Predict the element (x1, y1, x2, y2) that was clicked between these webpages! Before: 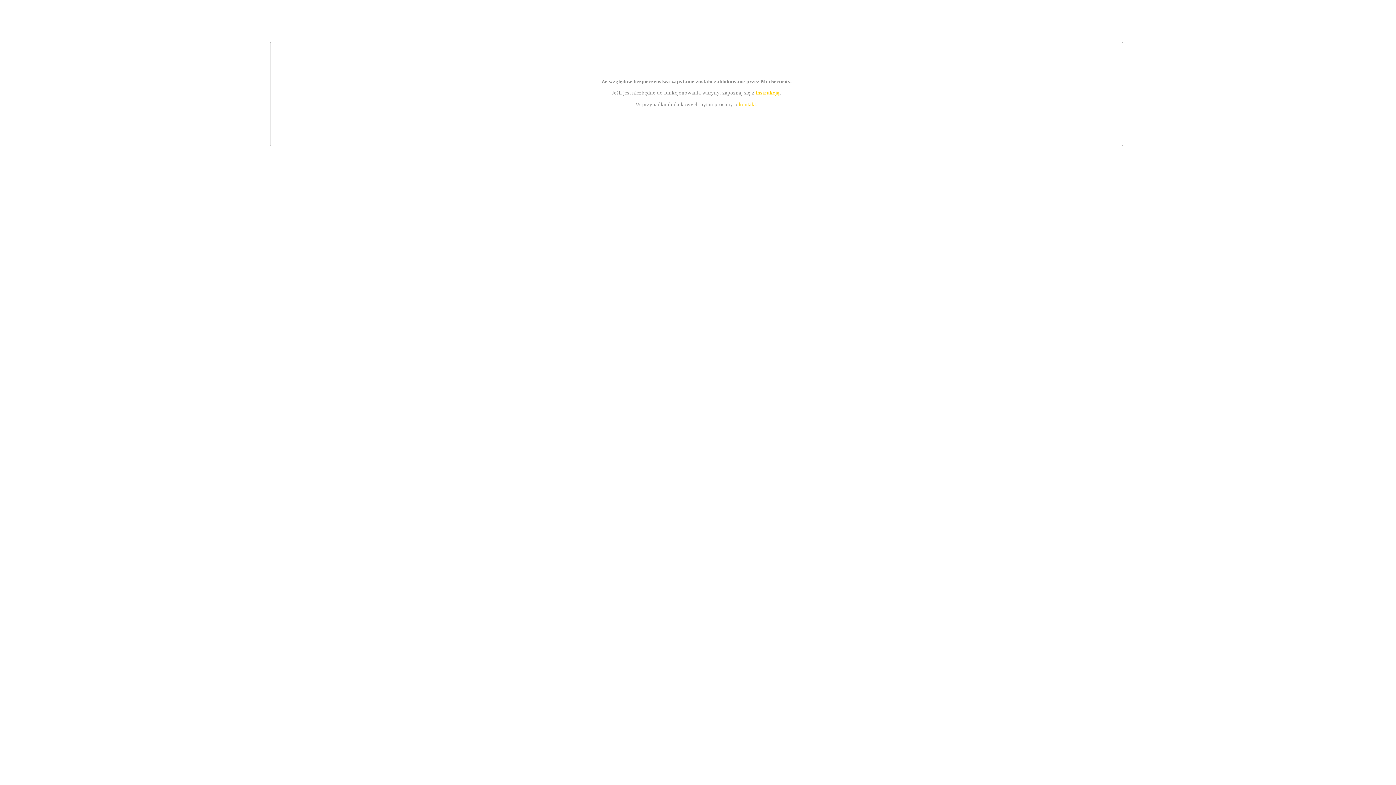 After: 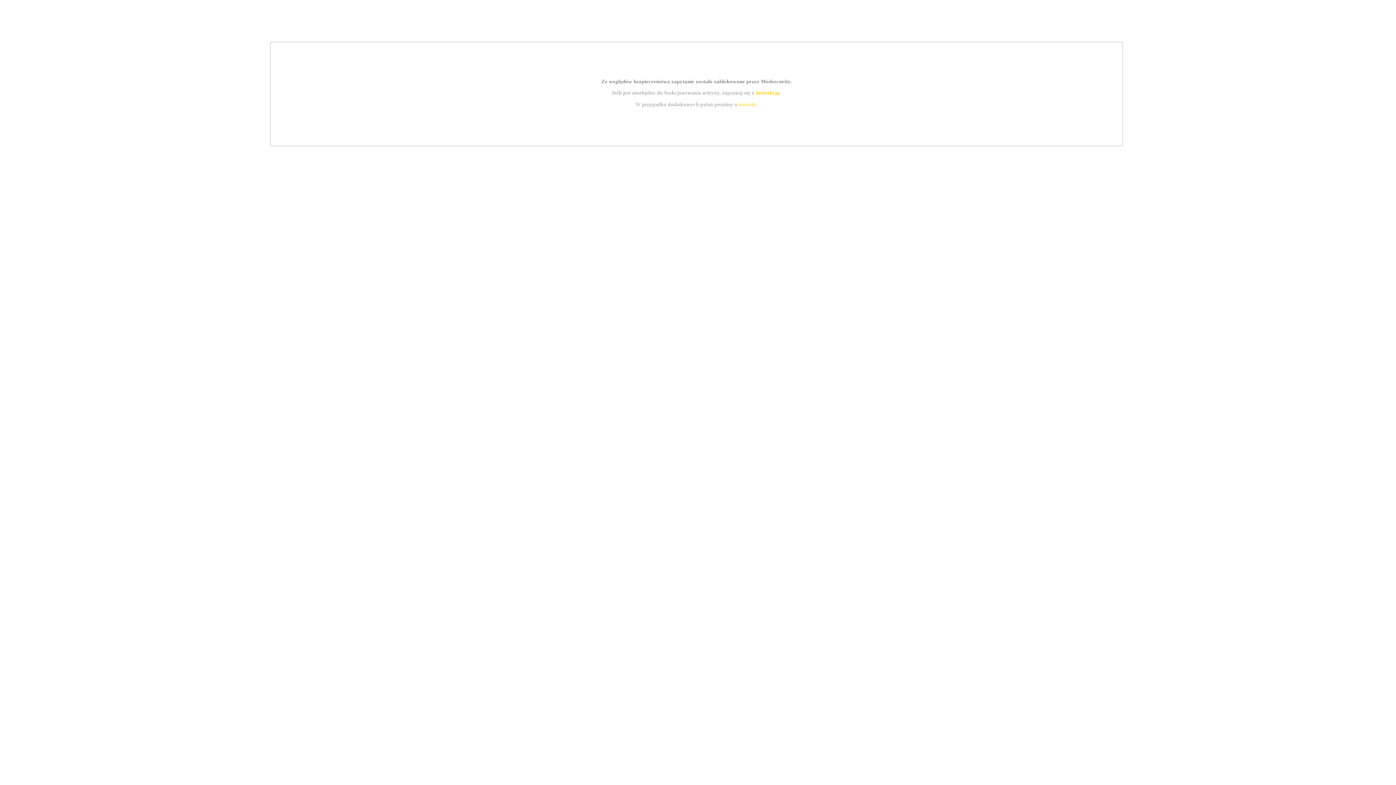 Action: label: instrukcją bbox: (755, 89, 779, 95)